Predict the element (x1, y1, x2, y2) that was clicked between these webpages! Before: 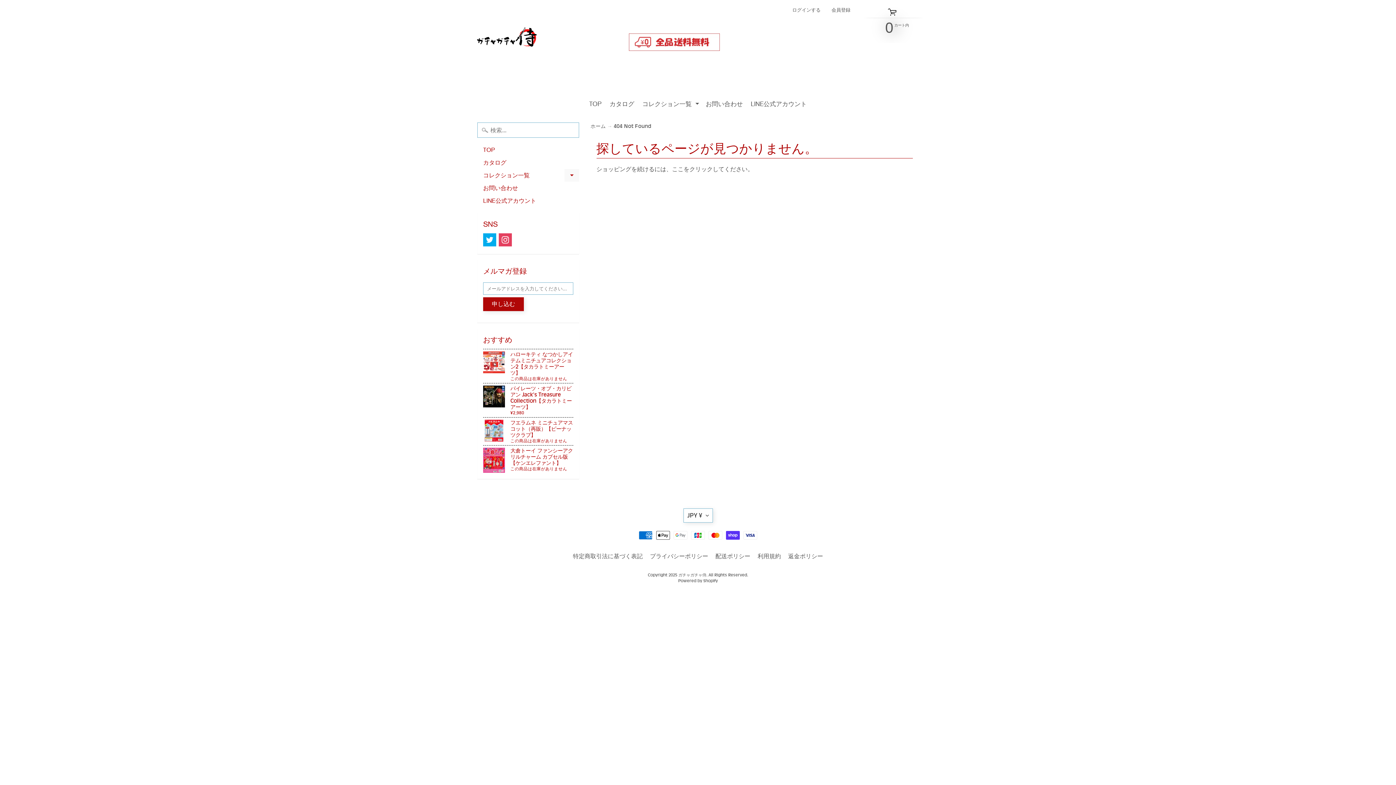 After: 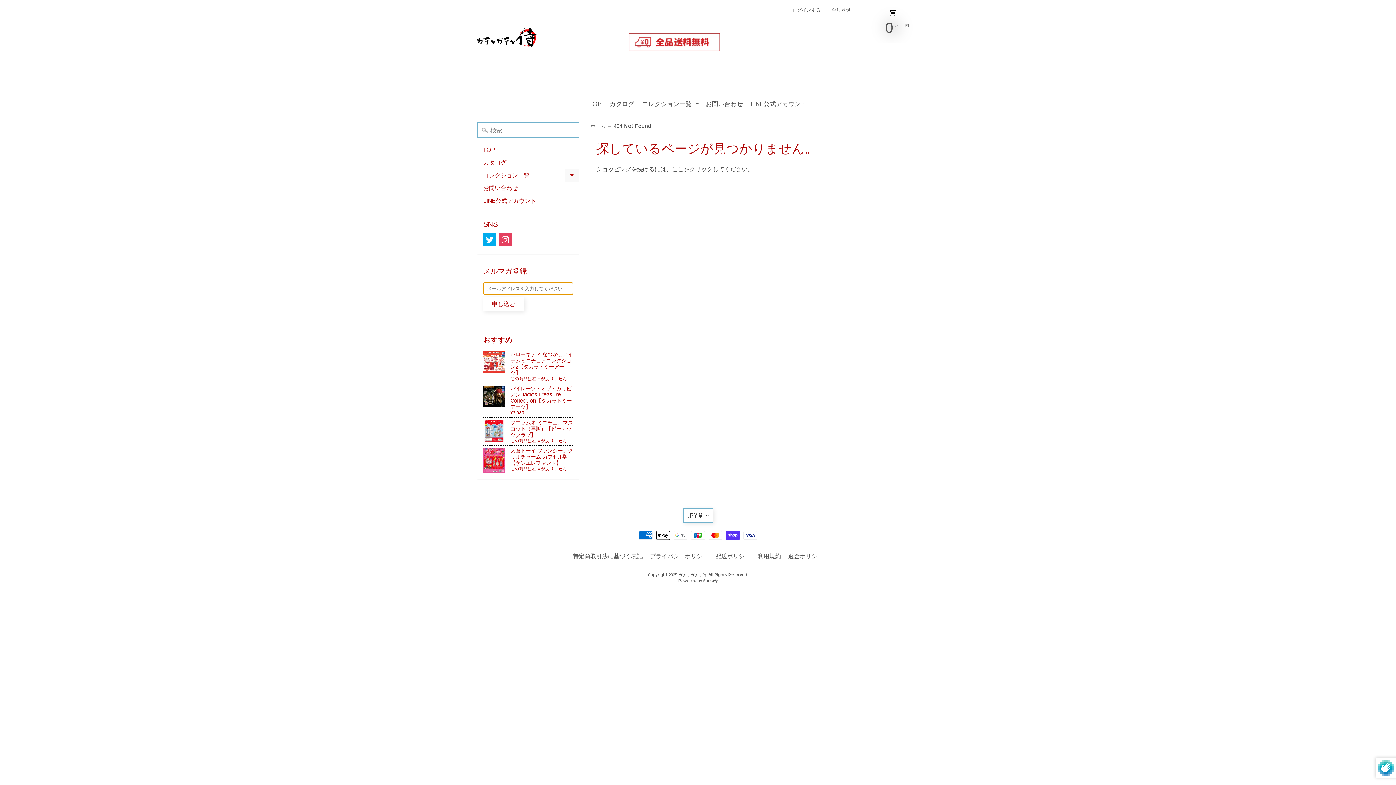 Action: label: 申し込む bbox: (483, 297, 524, 311)